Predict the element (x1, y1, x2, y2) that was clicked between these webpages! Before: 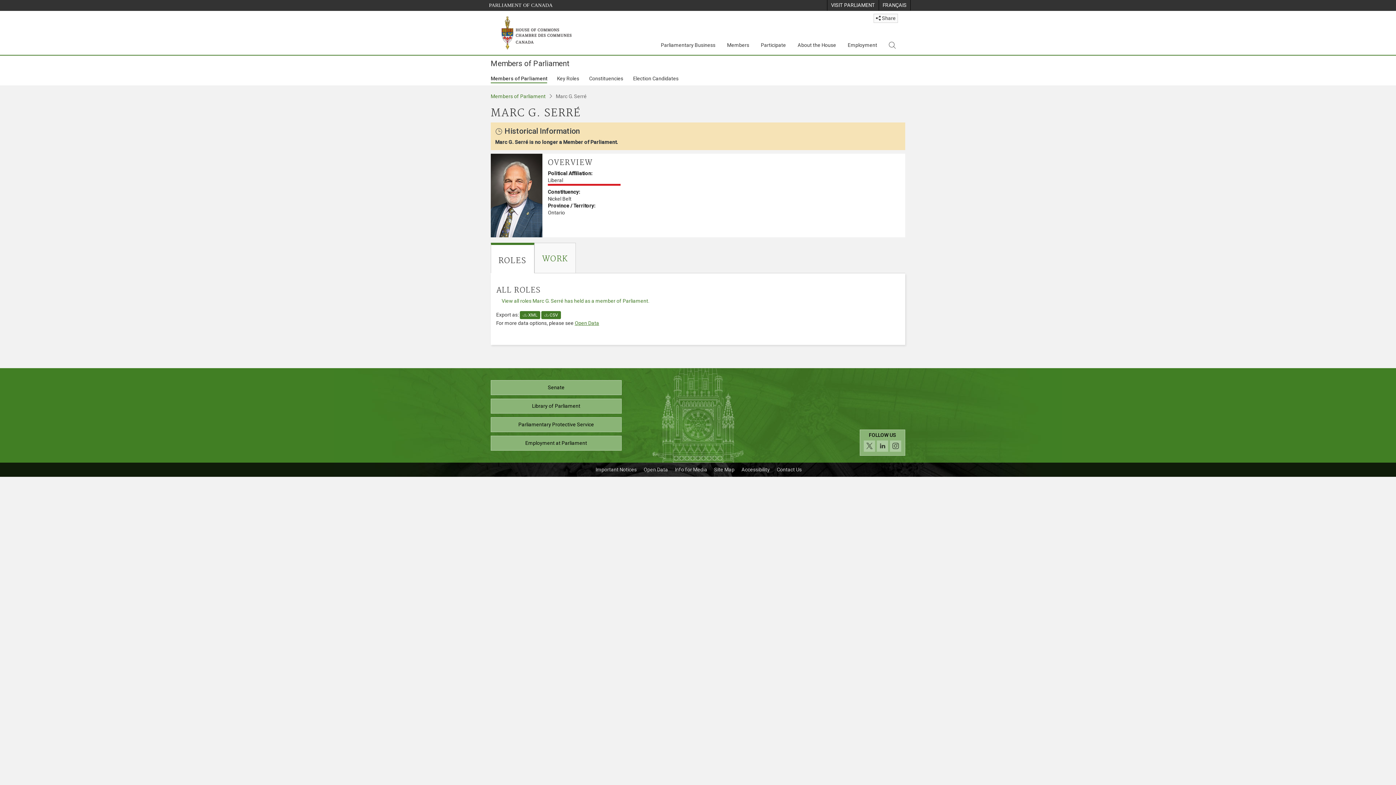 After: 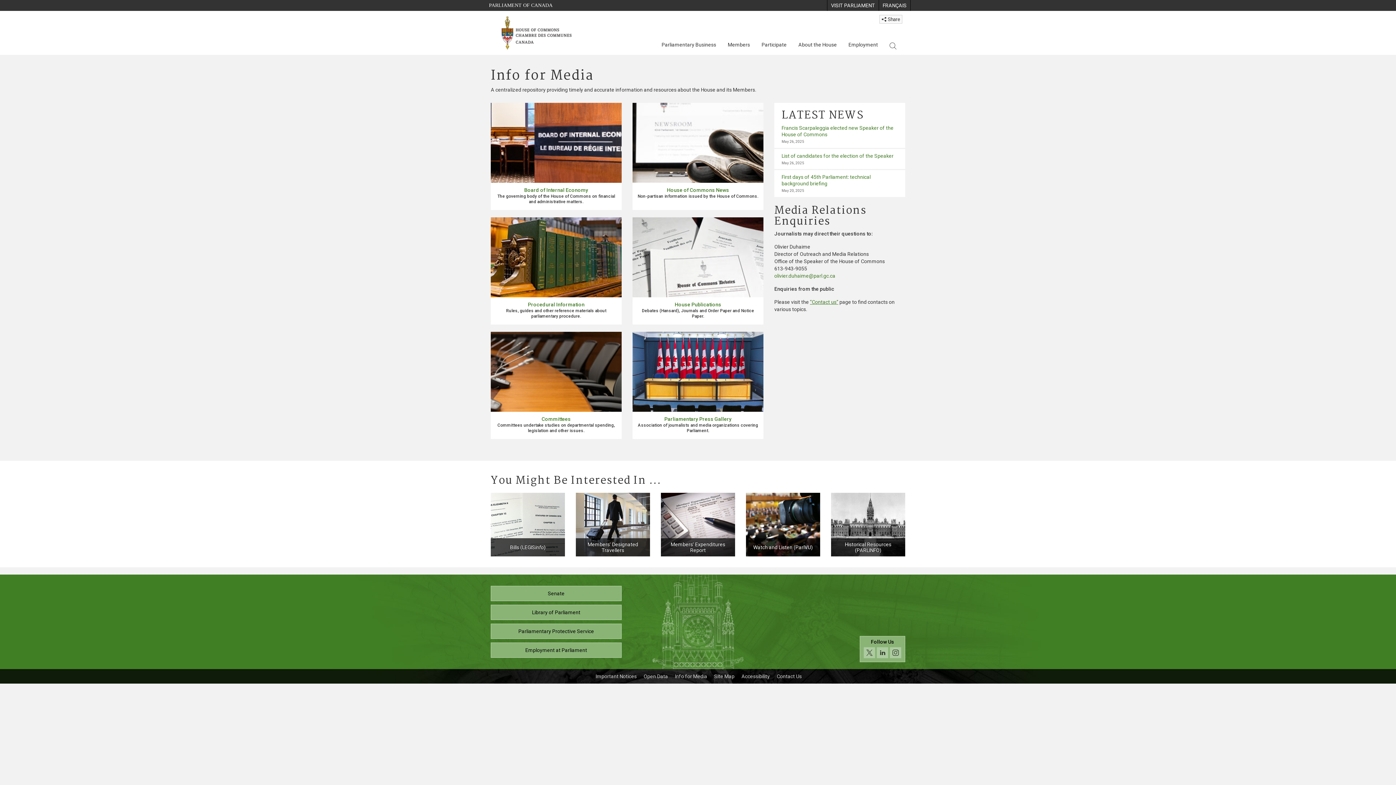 Action: bbox: (671, 462, 711, 477) label: Info for Media